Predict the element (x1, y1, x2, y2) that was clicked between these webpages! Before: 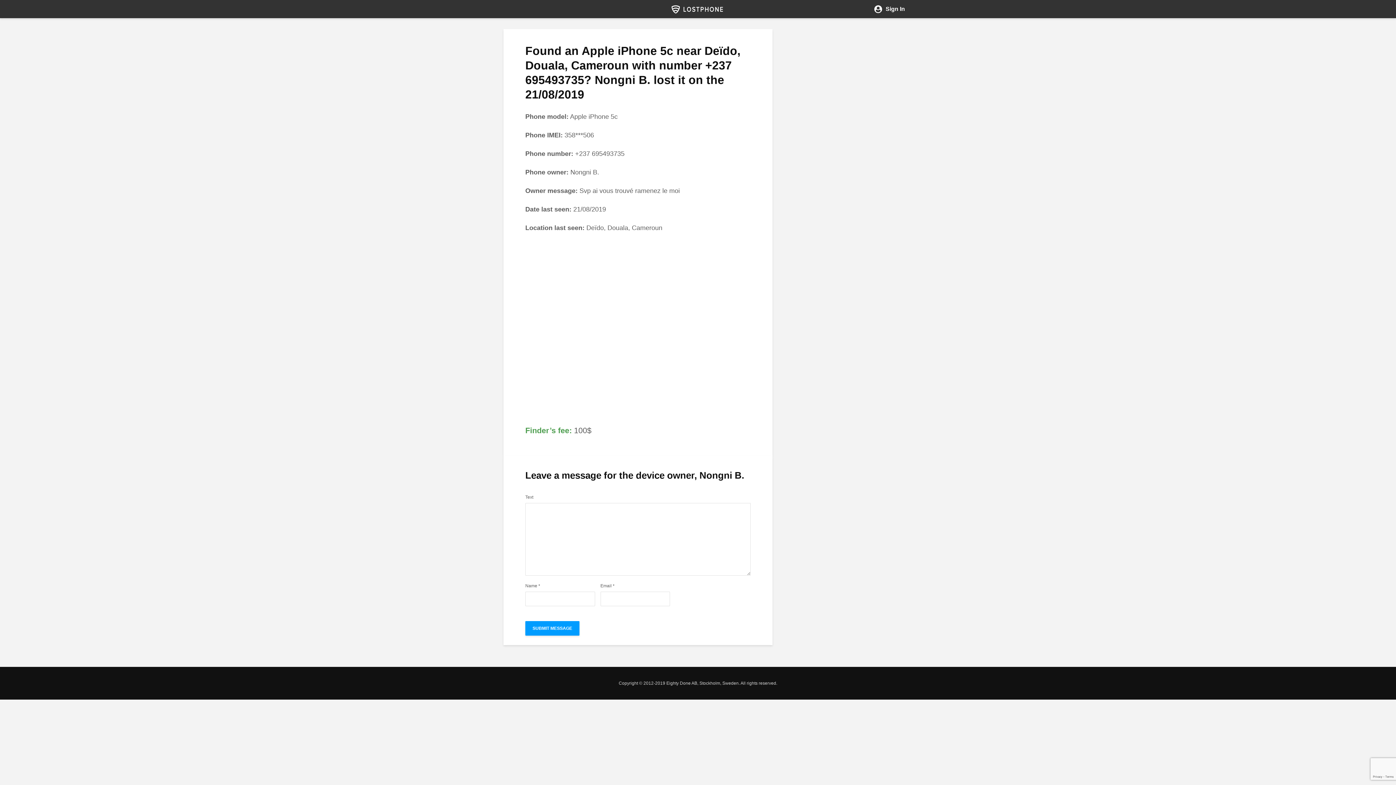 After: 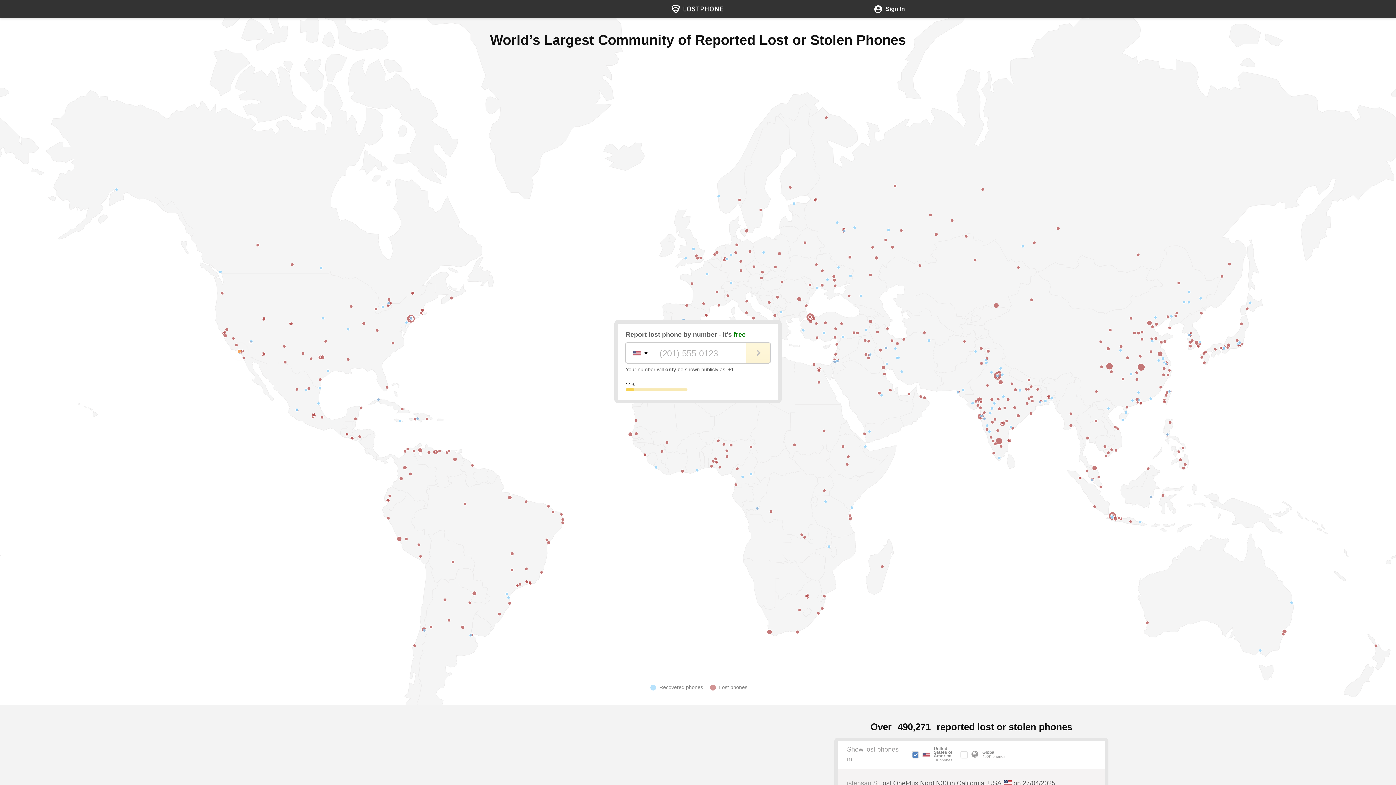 Action: bbox: (671, 5, 724, 12)